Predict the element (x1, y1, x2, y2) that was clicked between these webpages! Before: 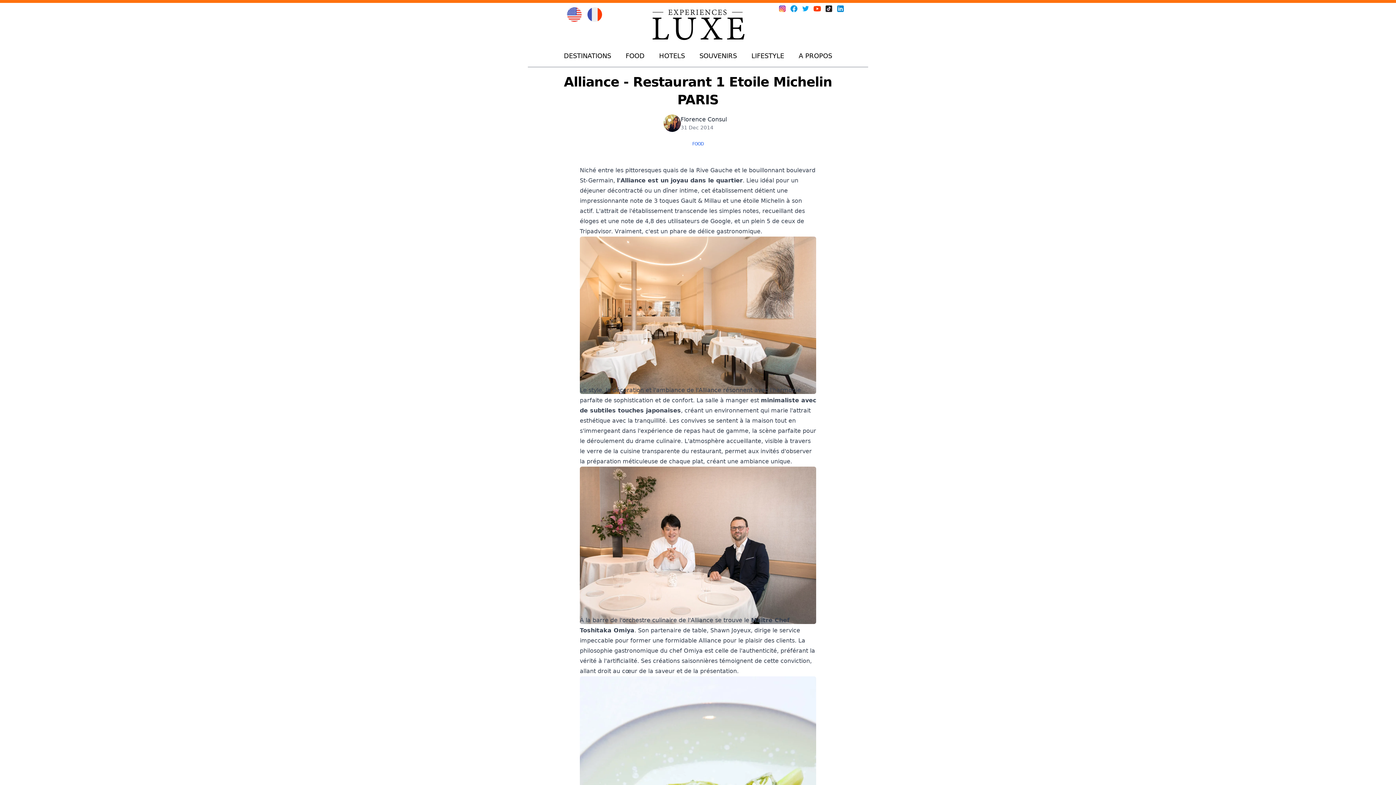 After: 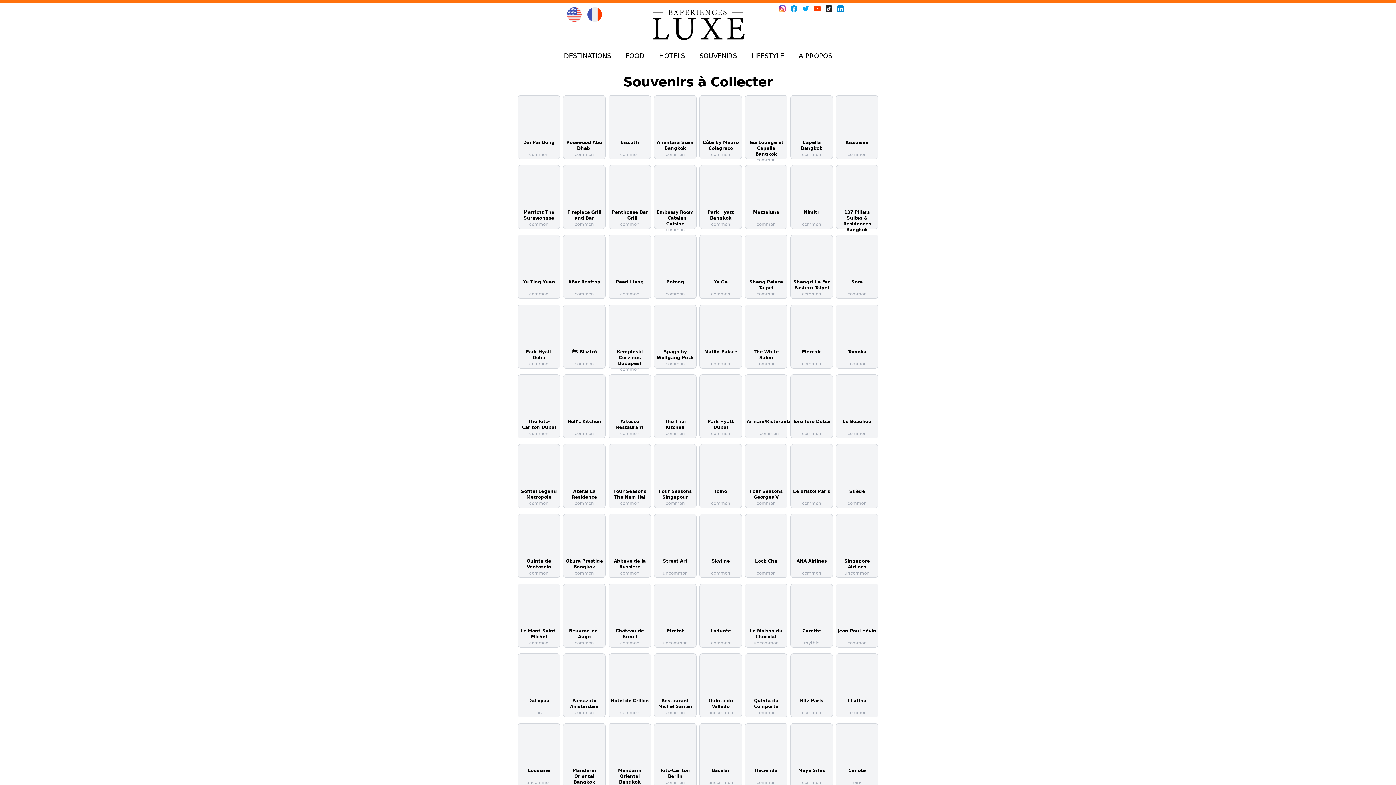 Action: bbox: (692, 48, 744, 64) label: SOUVENIRS